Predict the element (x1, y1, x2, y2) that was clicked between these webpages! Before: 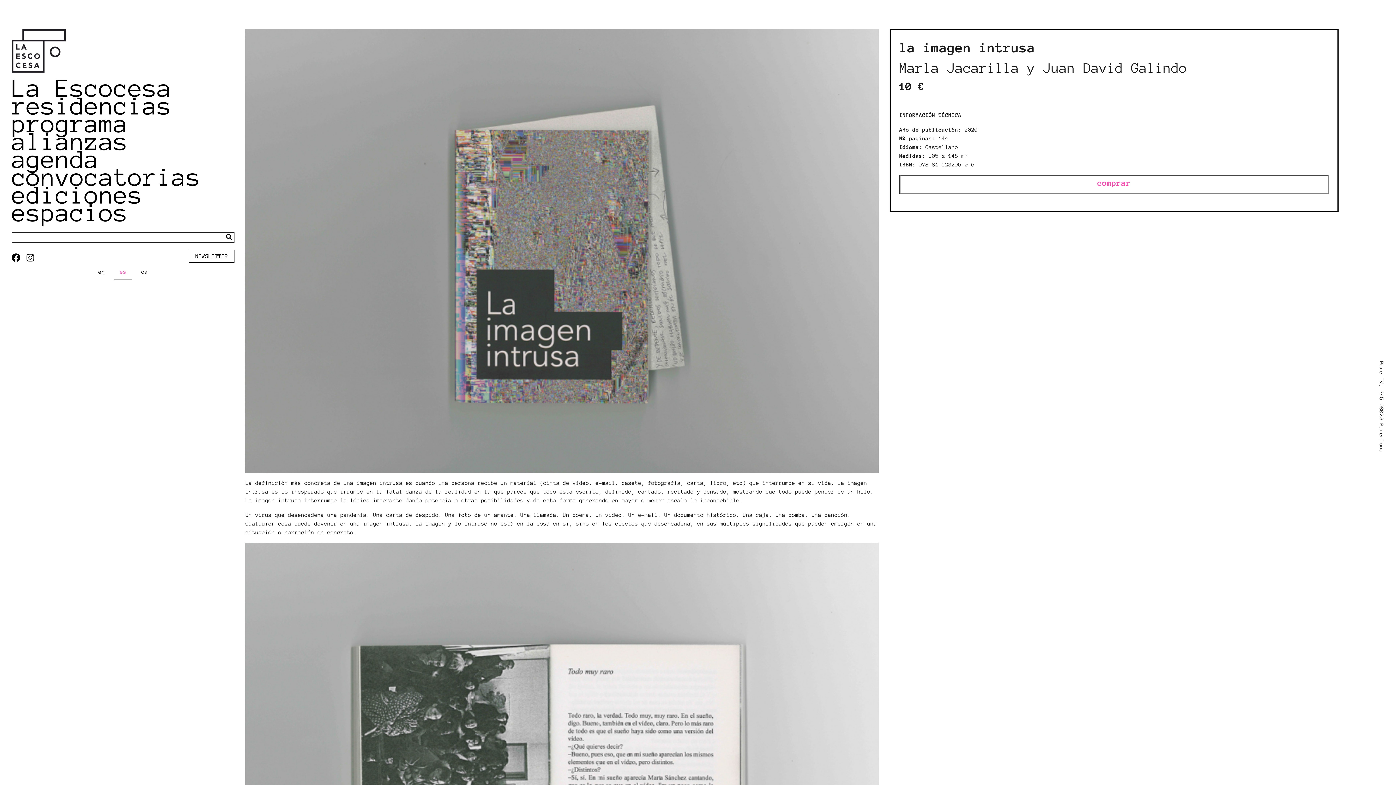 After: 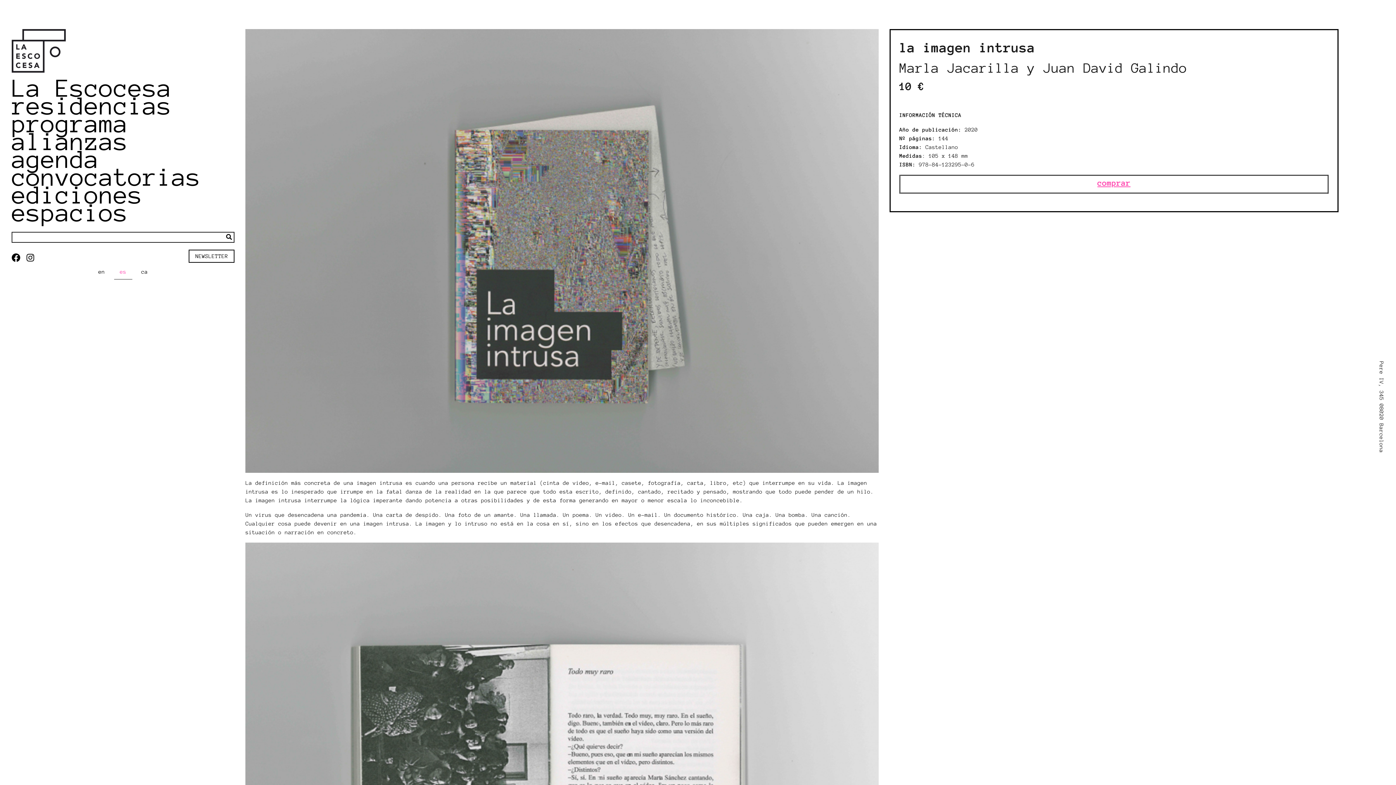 Action: bbox: (1097, 178, 1130, 187) label: comprar